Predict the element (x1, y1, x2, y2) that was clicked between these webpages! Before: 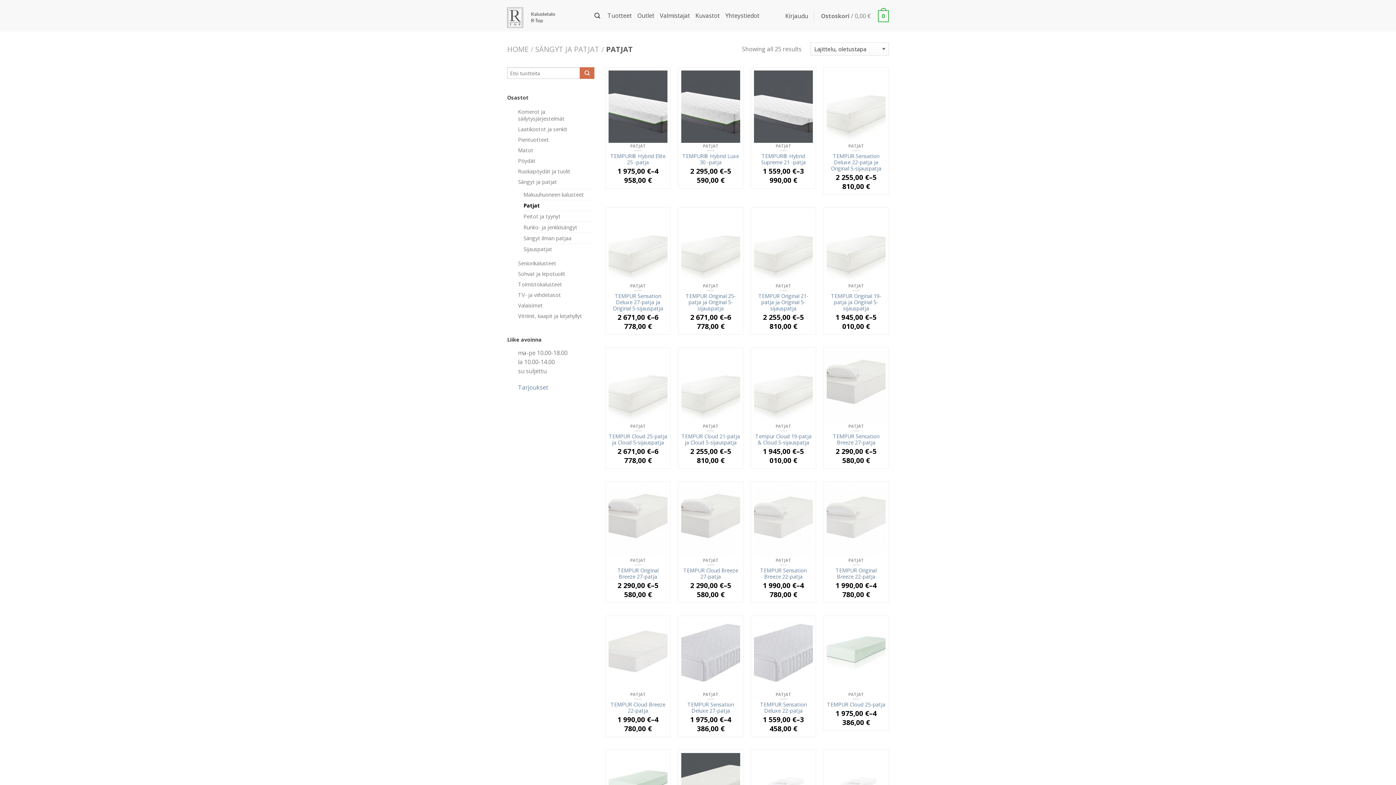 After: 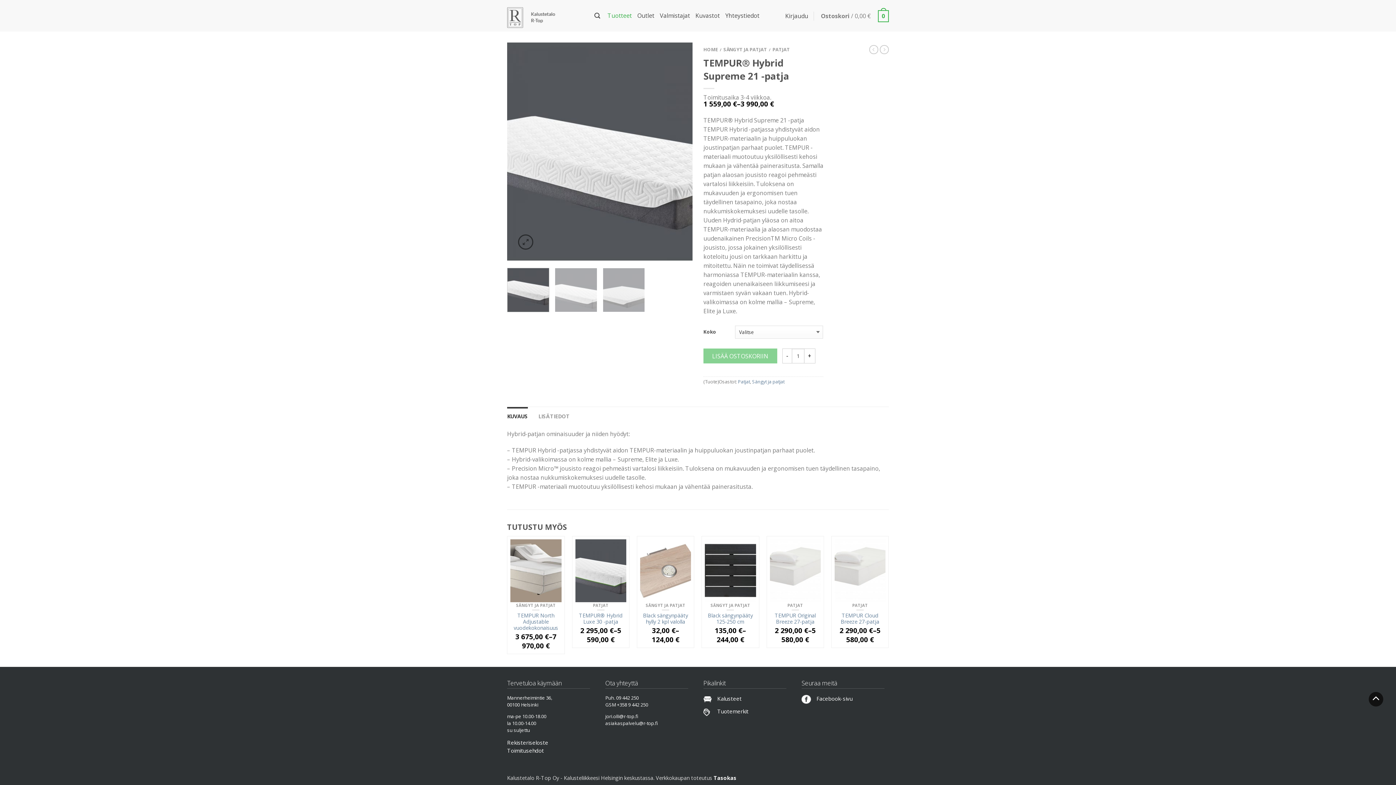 Action: bbox: (754, 152, 813, 165) label: TEMPUR® Hybrid Supreme 21 -patja